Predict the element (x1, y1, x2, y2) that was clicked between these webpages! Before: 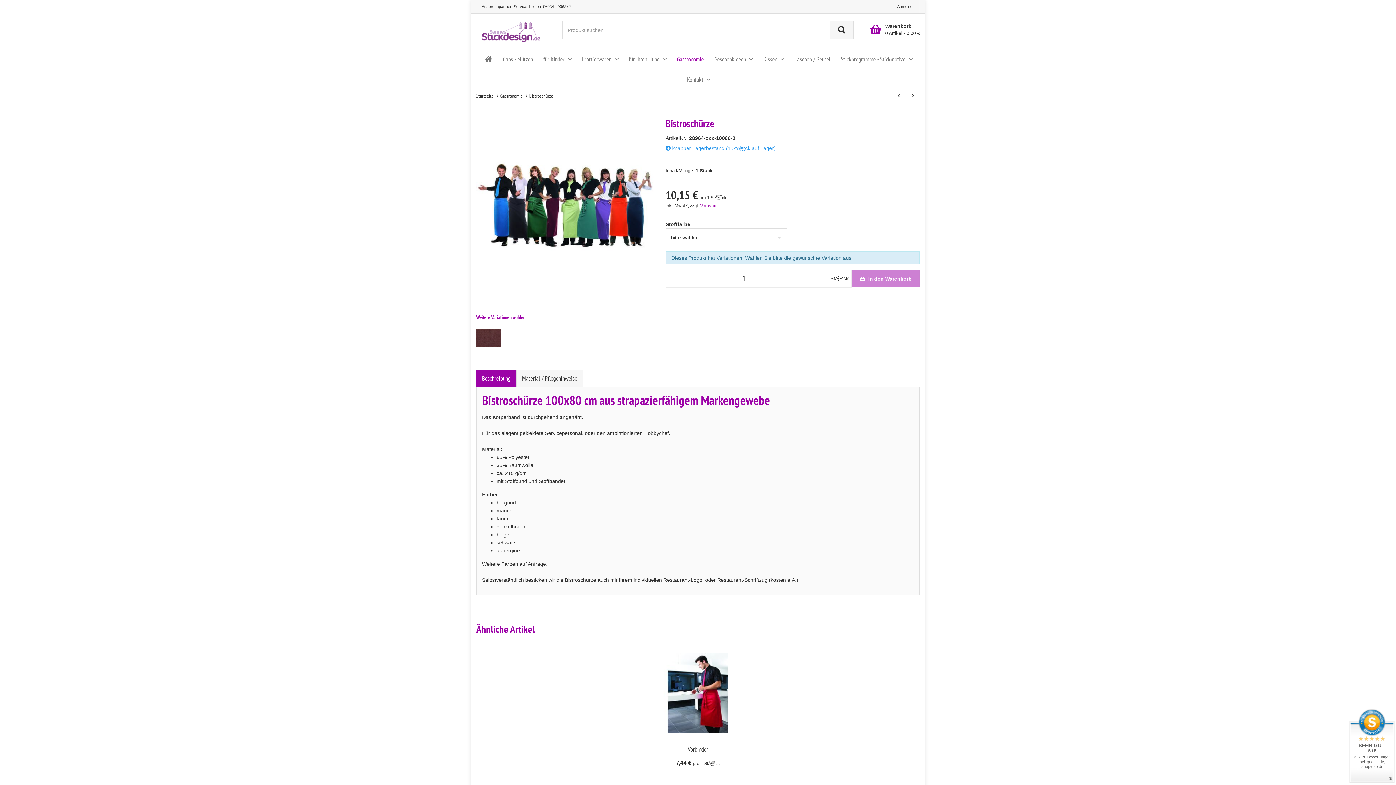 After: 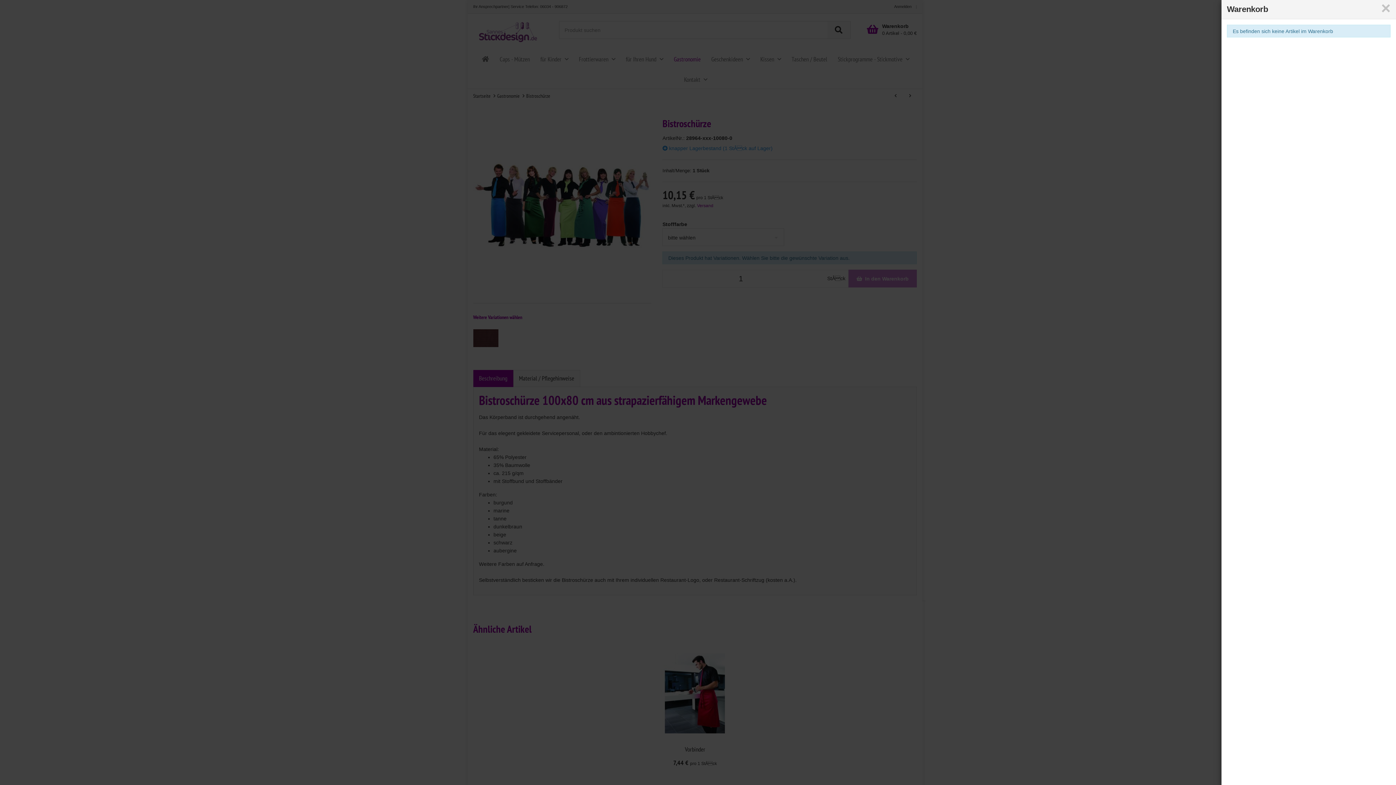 Action: label: Warenkorb
0 Artikel - 0,00 € bbox: (870, 19, 920, 40)